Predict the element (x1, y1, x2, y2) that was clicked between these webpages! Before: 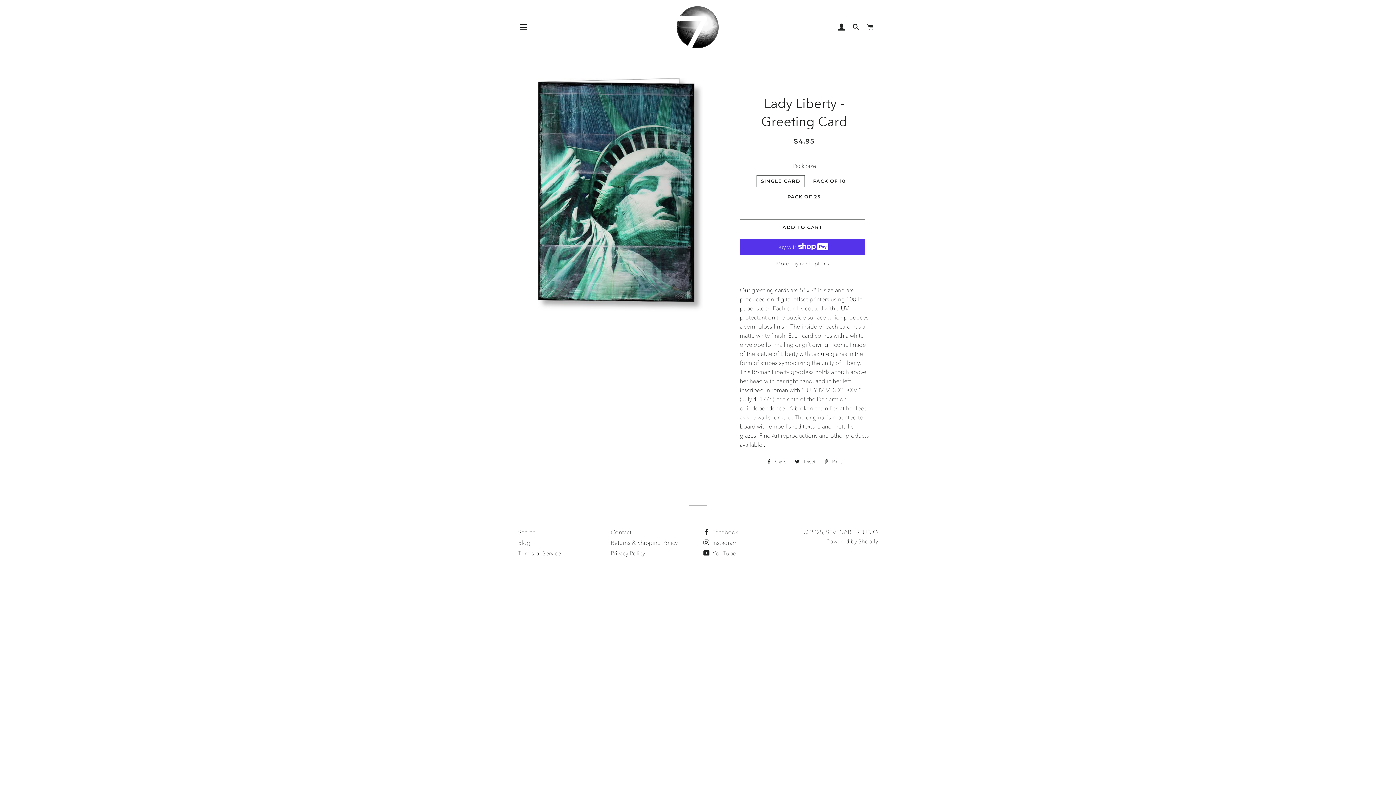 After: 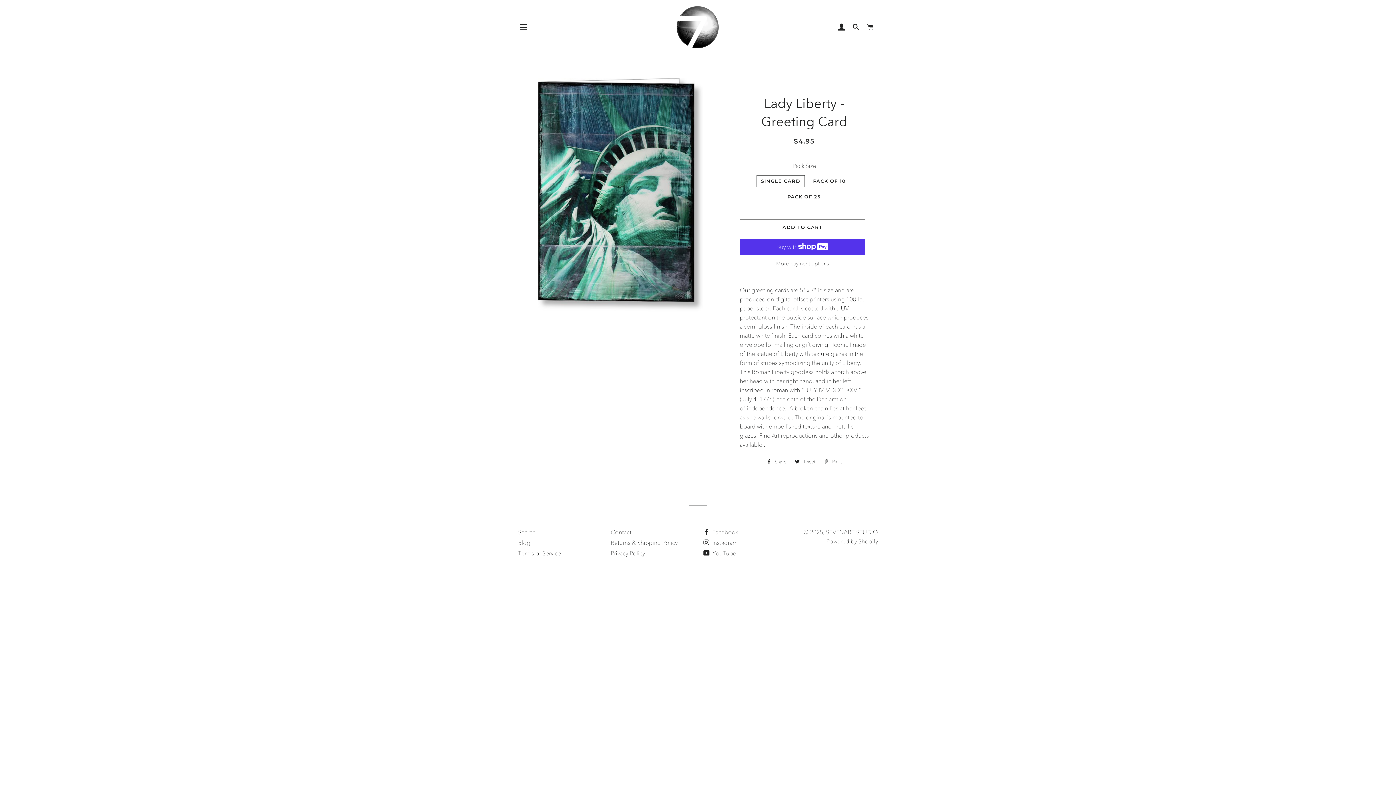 Action: bbox: (820, 456, 845, 467) label:  Pin it
Pin on Pinterest